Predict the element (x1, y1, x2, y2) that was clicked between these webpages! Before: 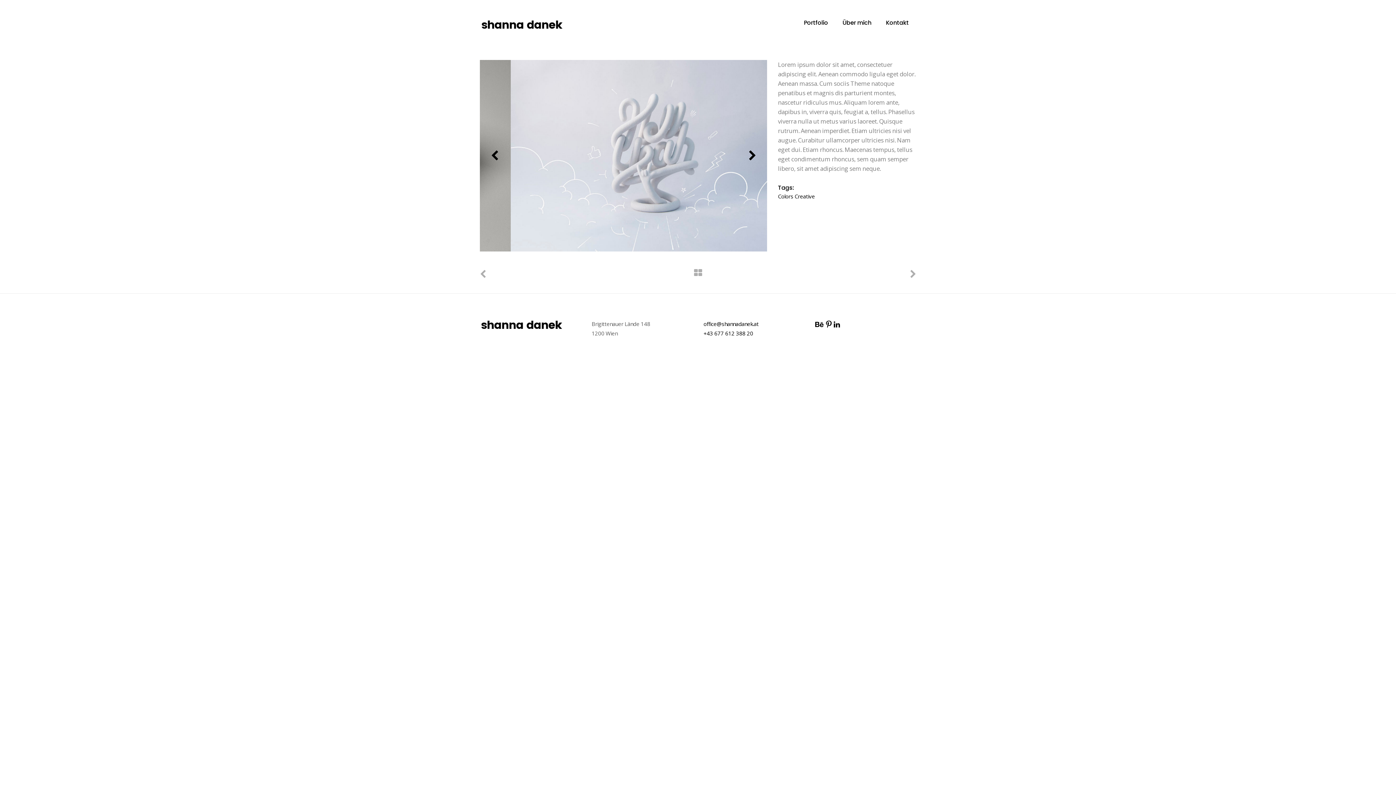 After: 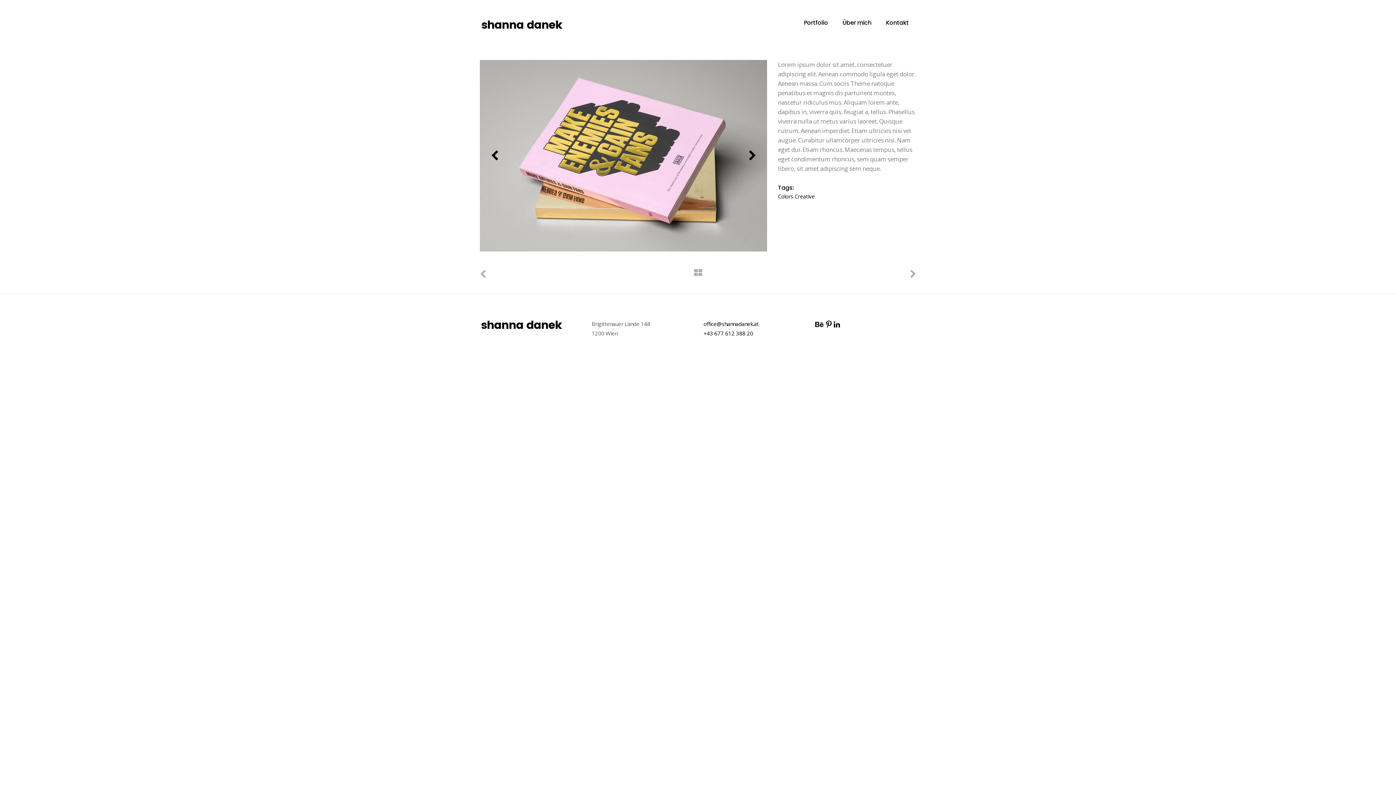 Action: bbox: (694, 268, 702, 277)